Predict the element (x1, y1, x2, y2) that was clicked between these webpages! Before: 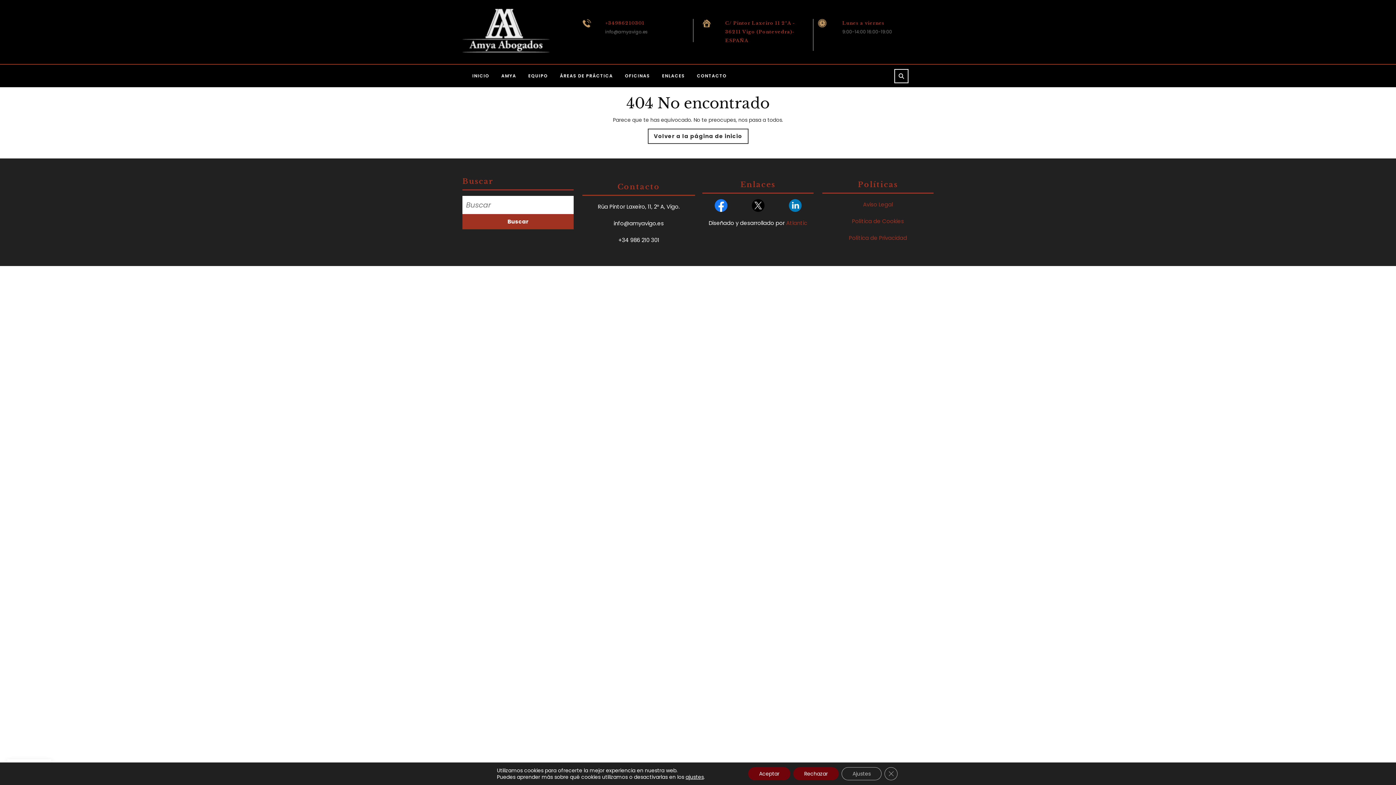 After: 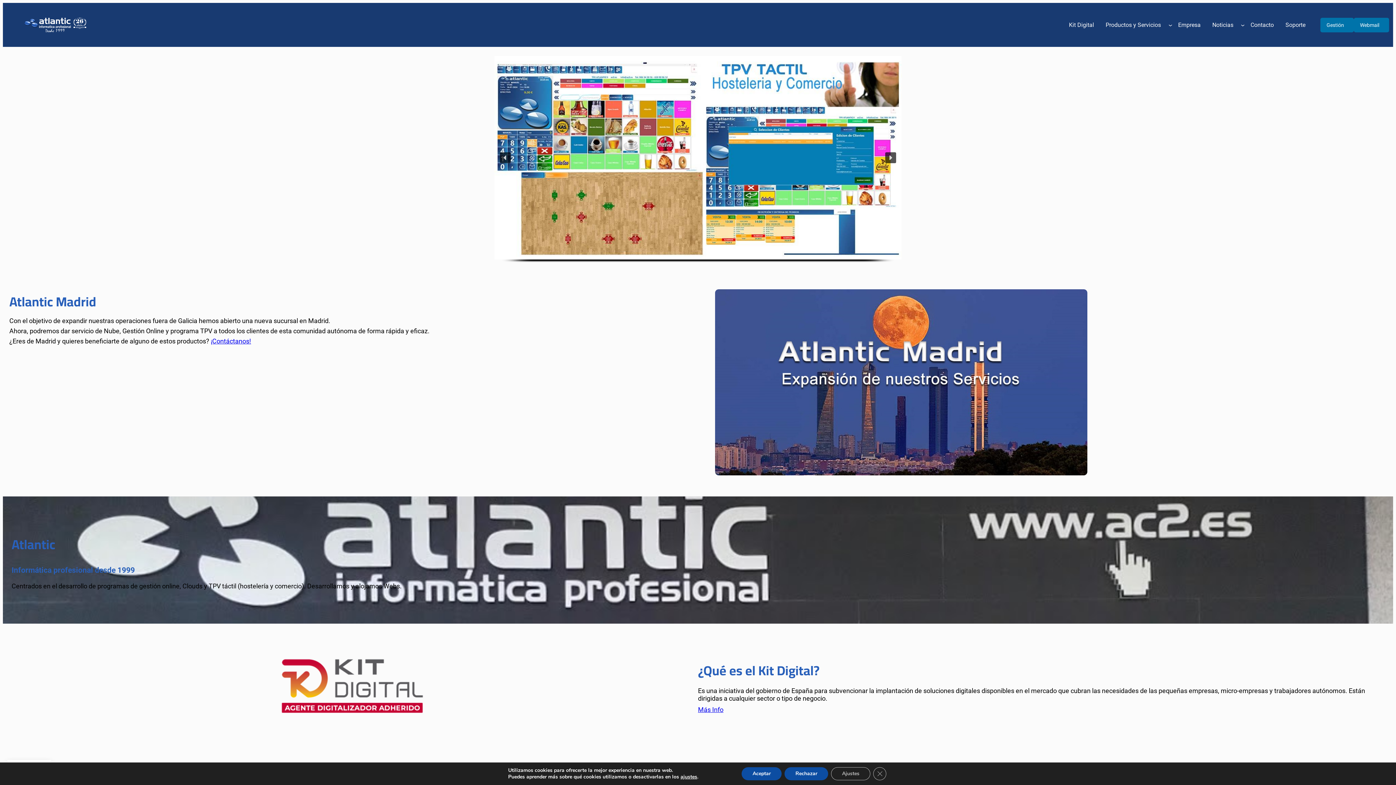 Action: bbox: (786, 219, 807, 226) label: Atlantic